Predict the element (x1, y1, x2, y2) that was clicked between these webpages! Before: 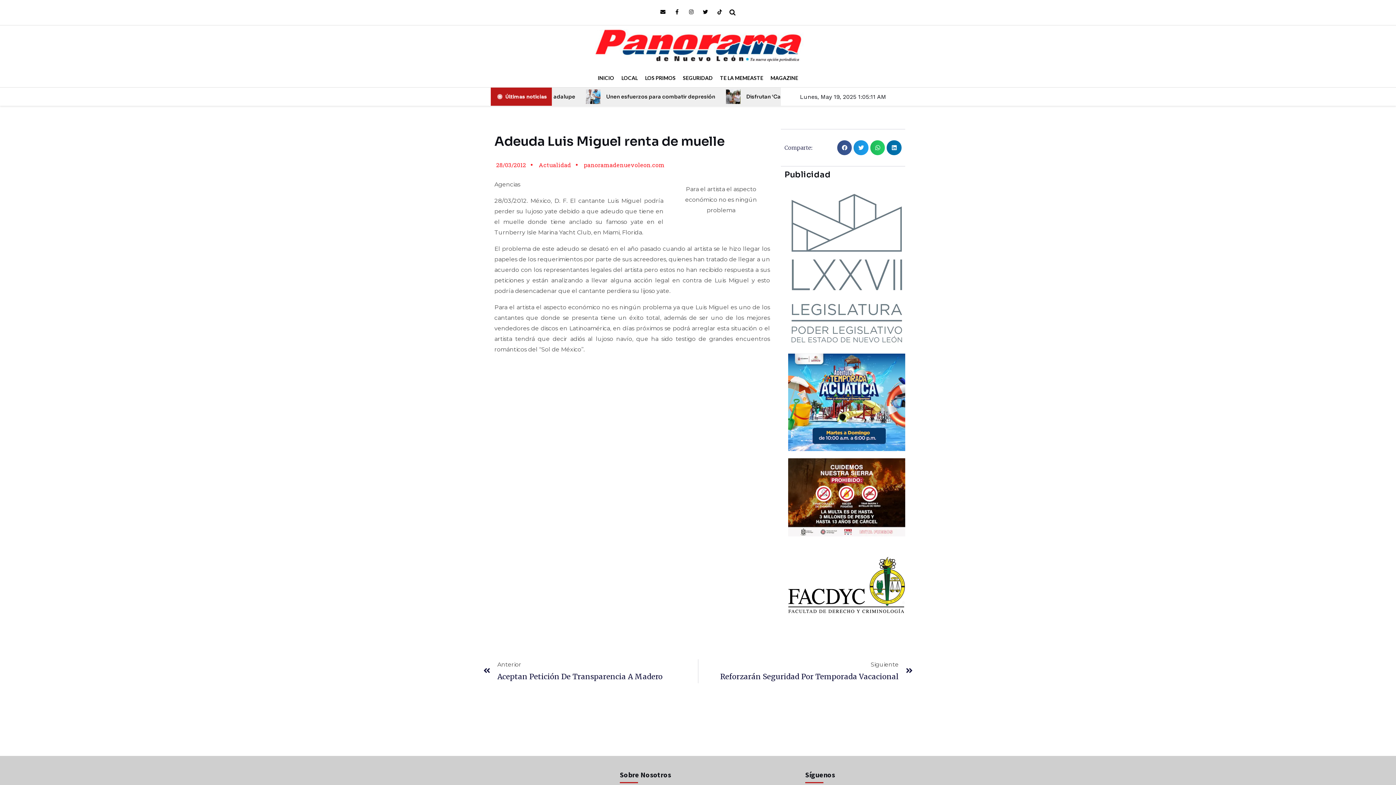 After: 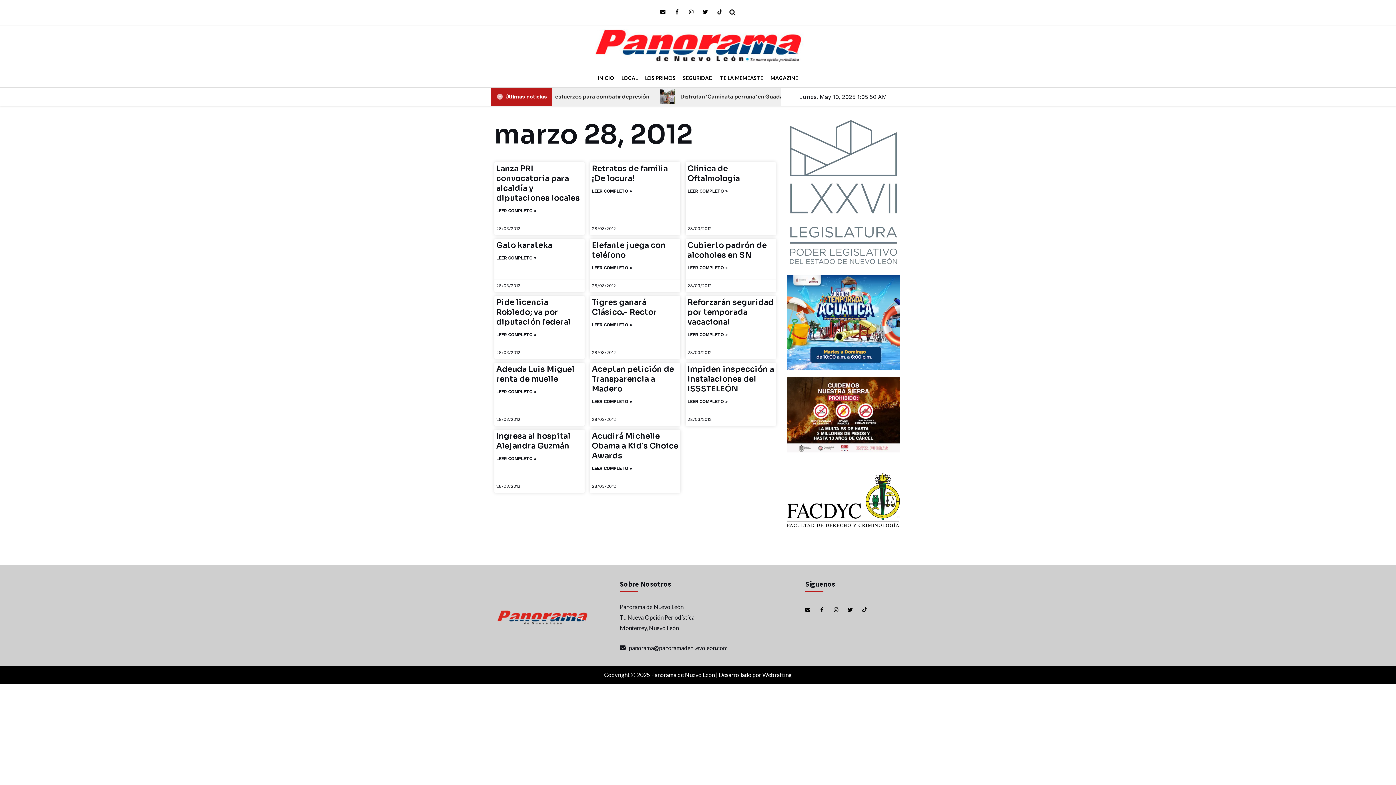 Action: bbox: (494, 159, 526, 170) label: 28/03/2012